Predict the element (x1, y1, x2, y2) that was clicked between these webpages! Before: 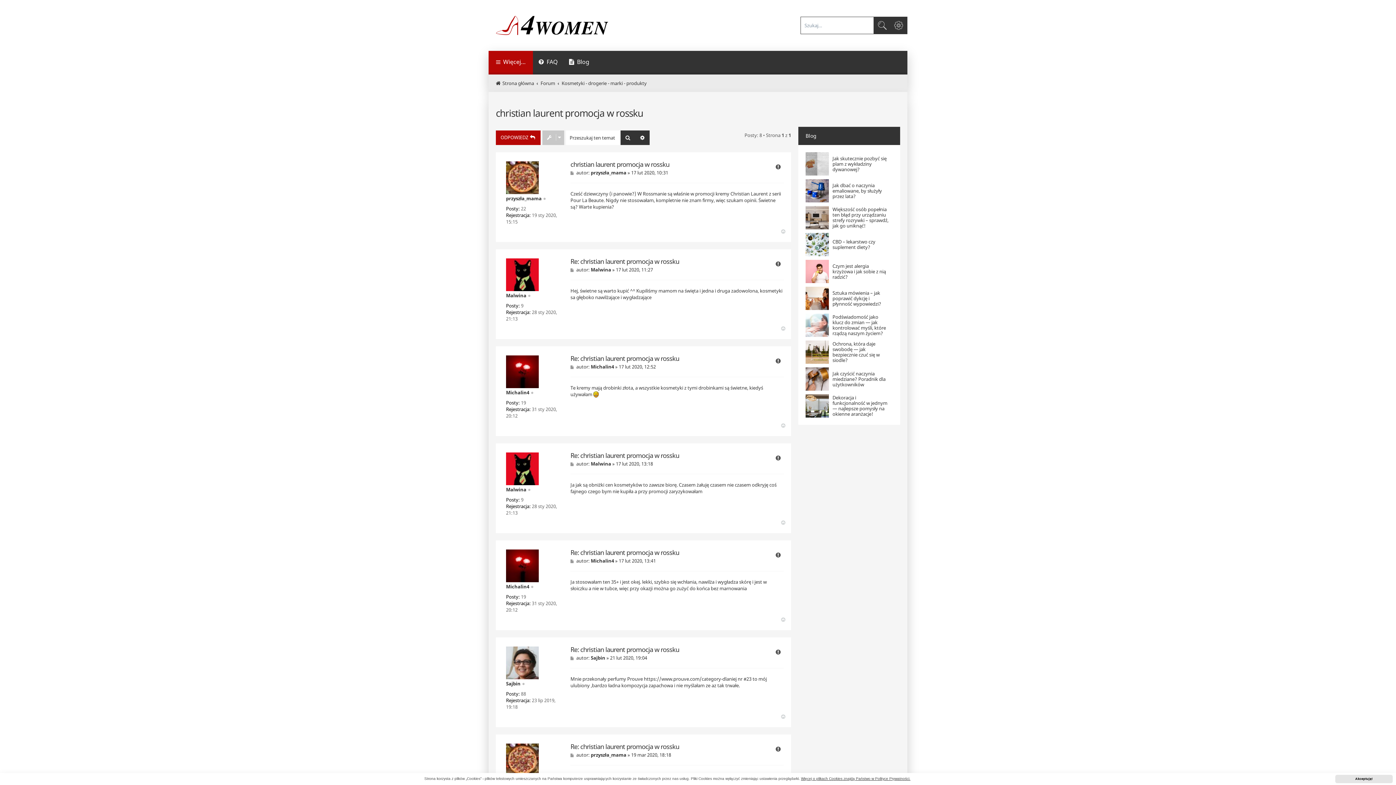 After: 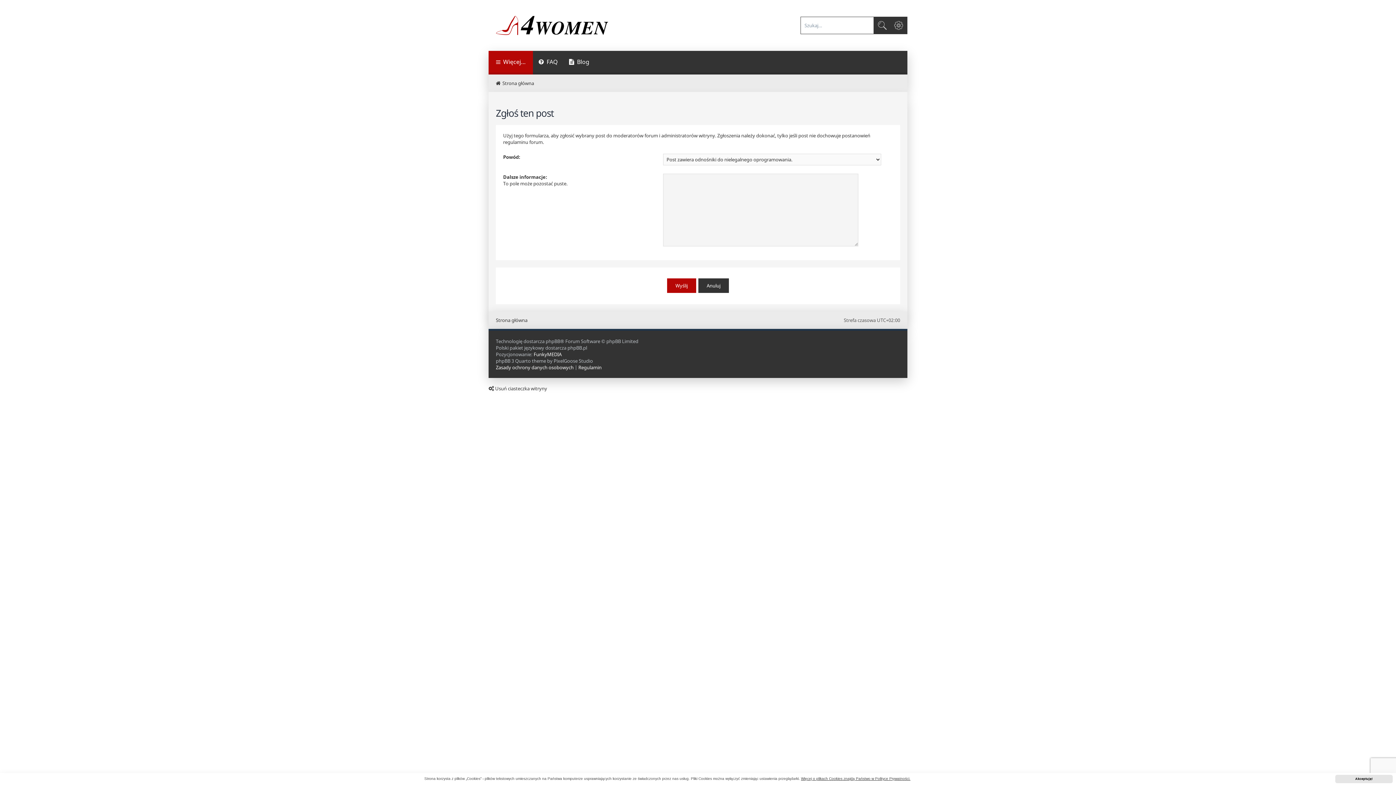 Action: label: Zgłoś bbox: (772, 355, 784, 367)